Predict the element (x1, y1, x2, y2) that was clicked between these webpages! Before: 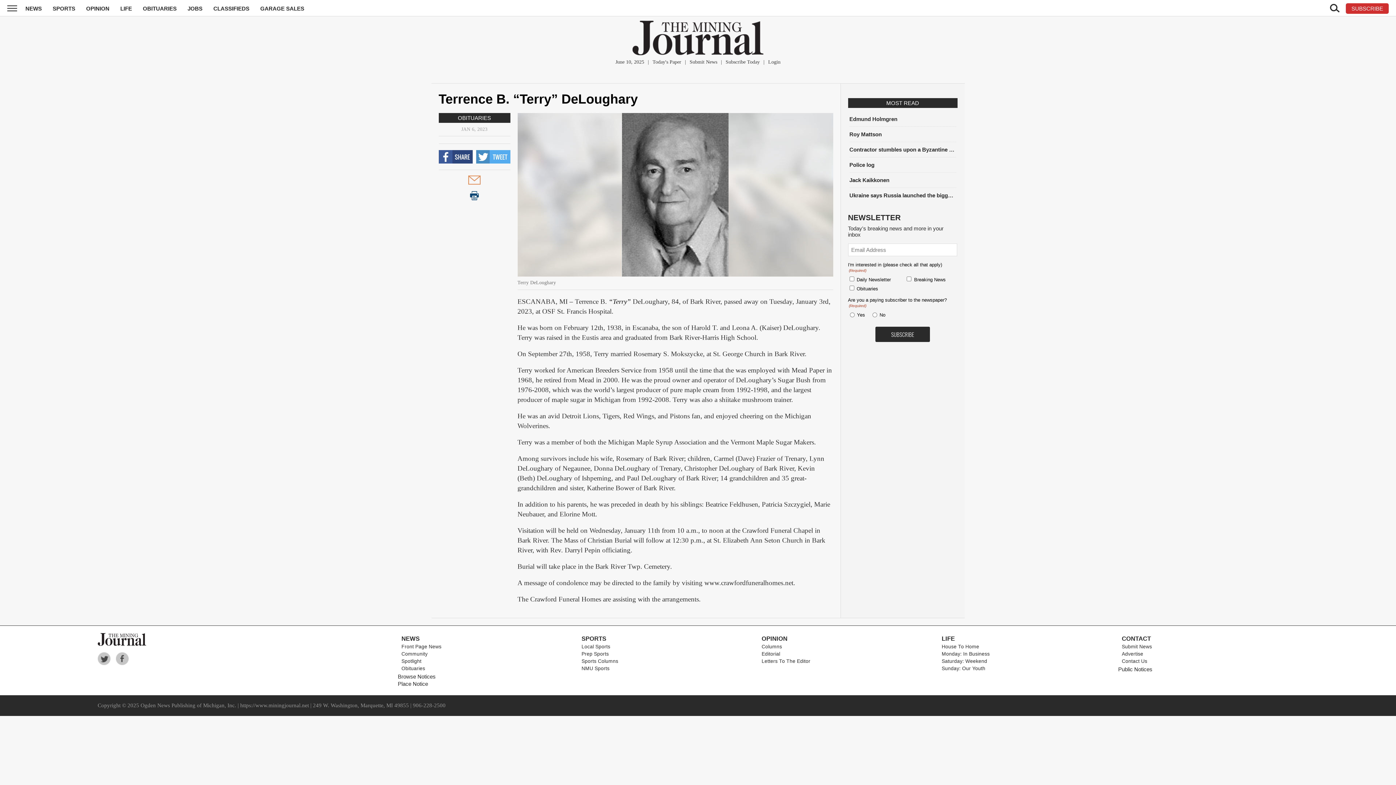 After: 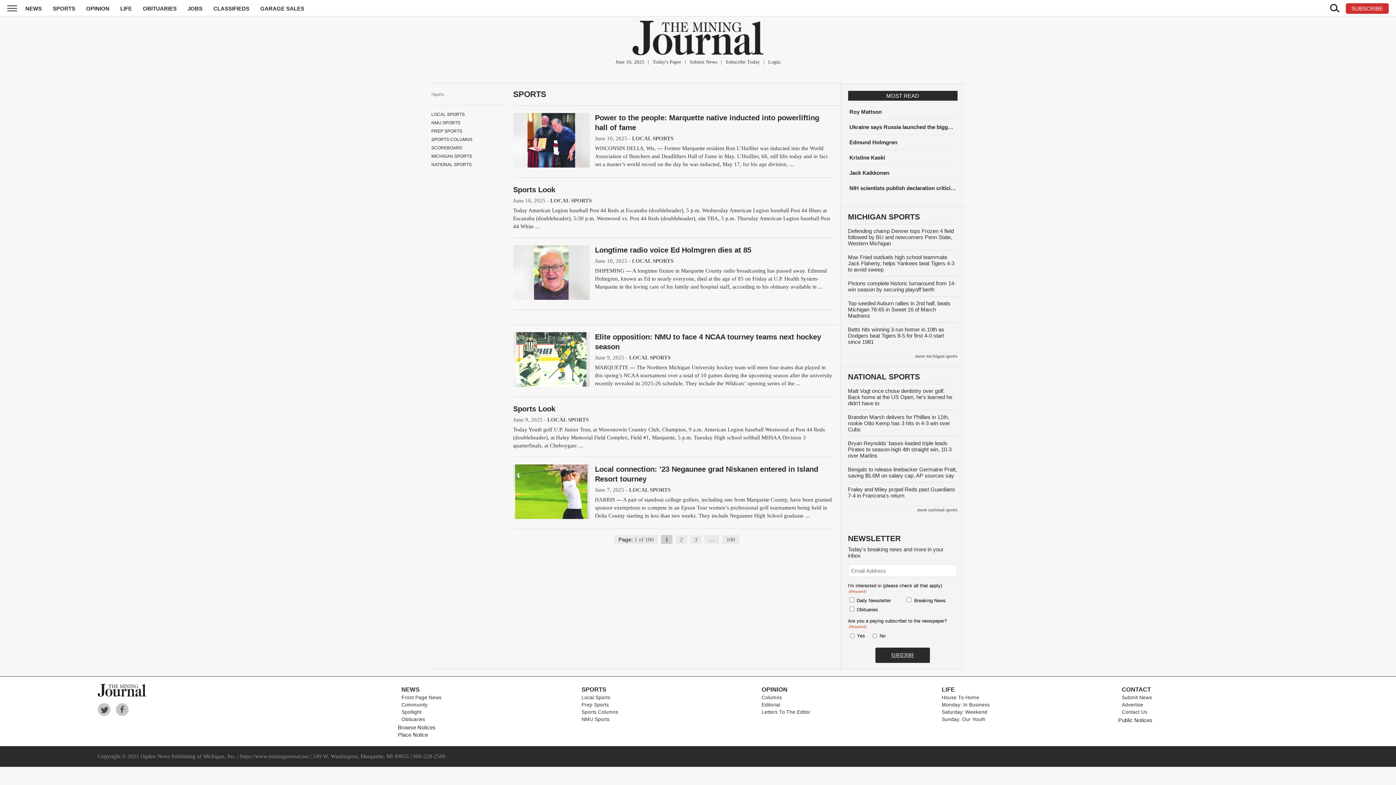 Action: label: SPORTS bbox: (52, 5, 75, 11)